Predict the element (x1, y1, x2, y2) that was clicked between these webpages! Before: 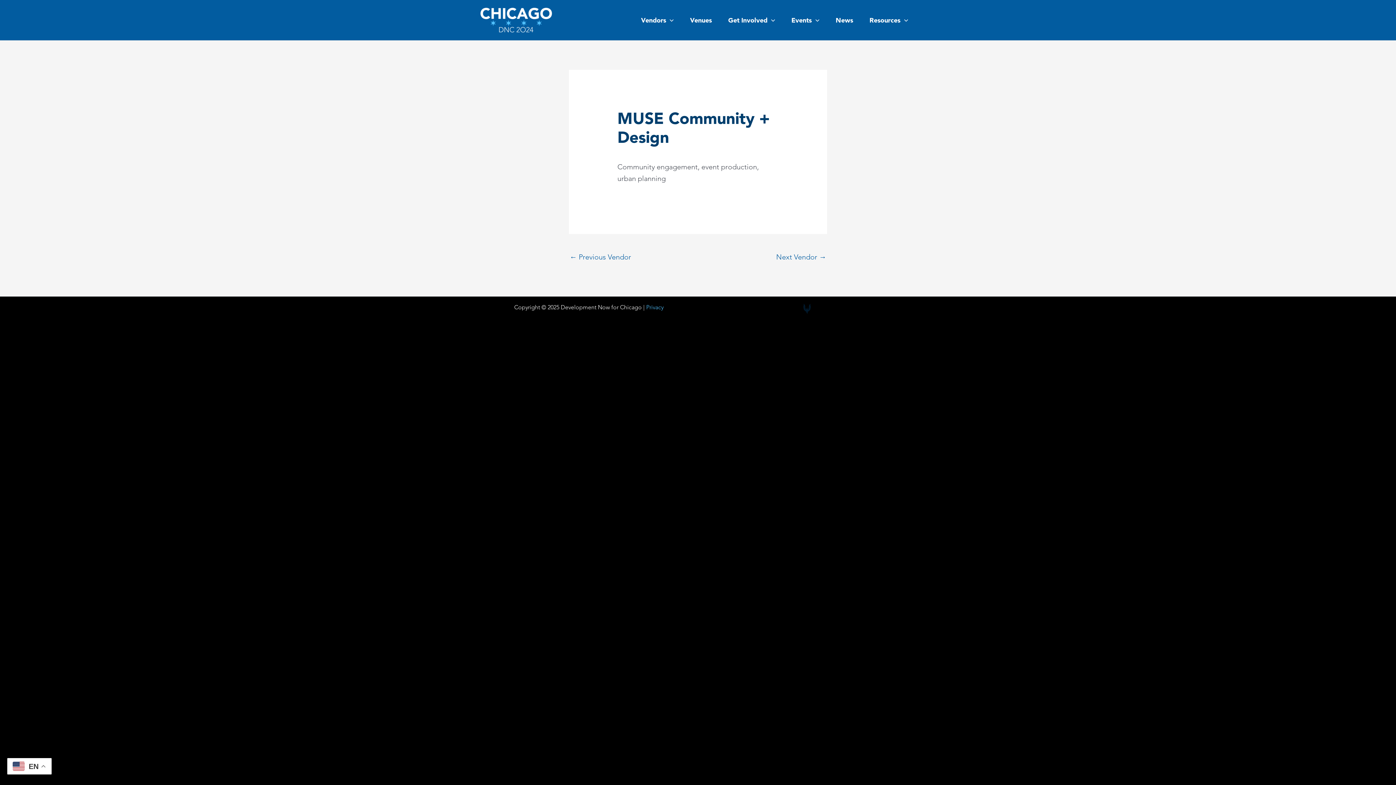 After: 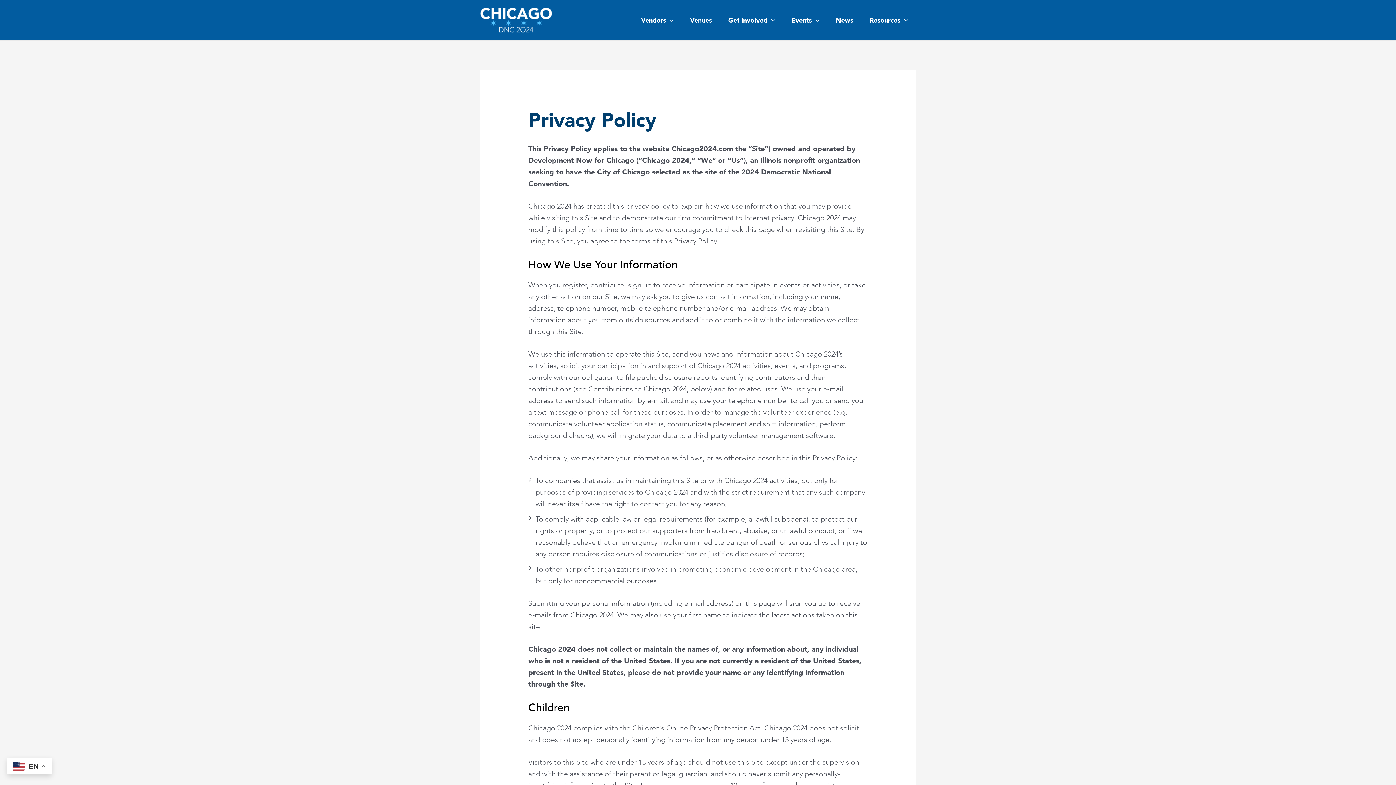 Action: bbox: (646, 303, 663, 310) label: Privacy